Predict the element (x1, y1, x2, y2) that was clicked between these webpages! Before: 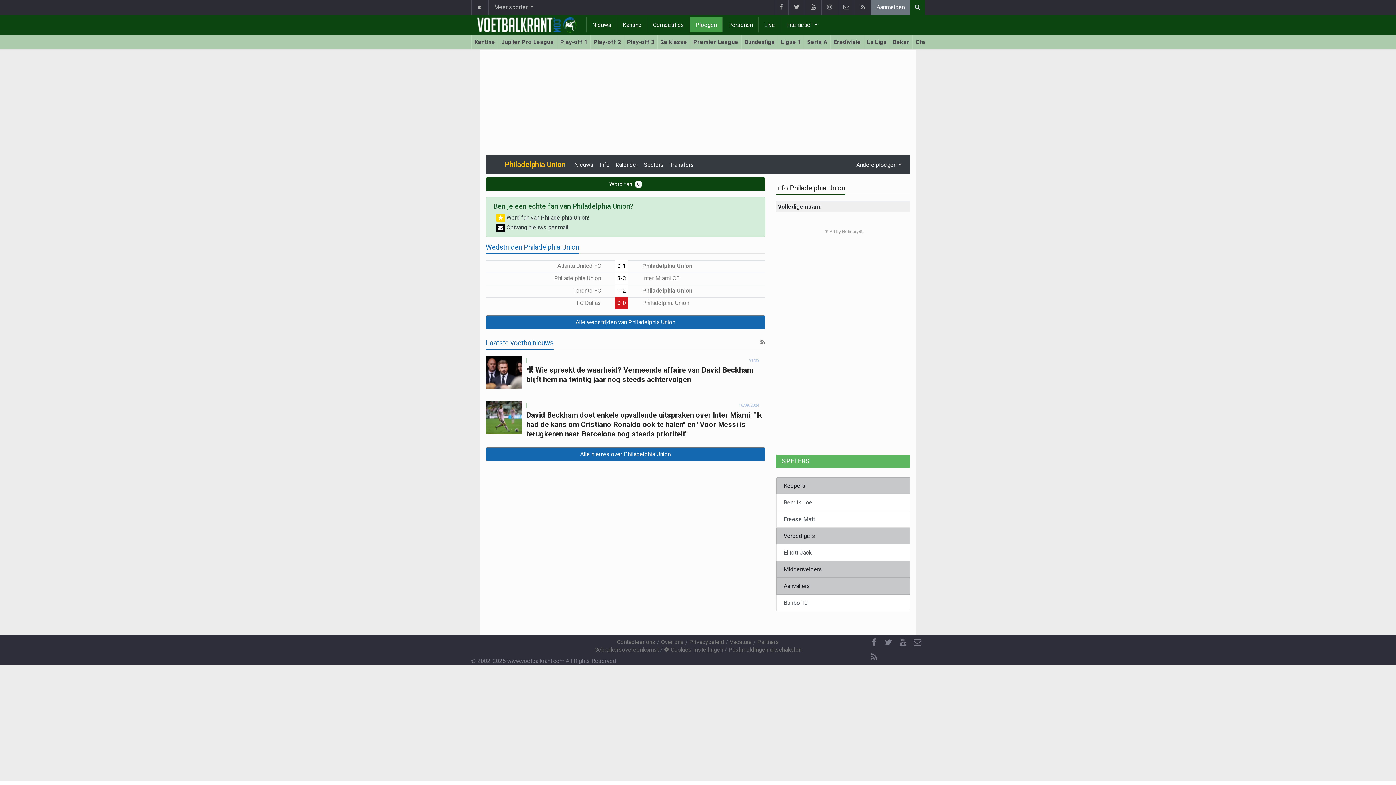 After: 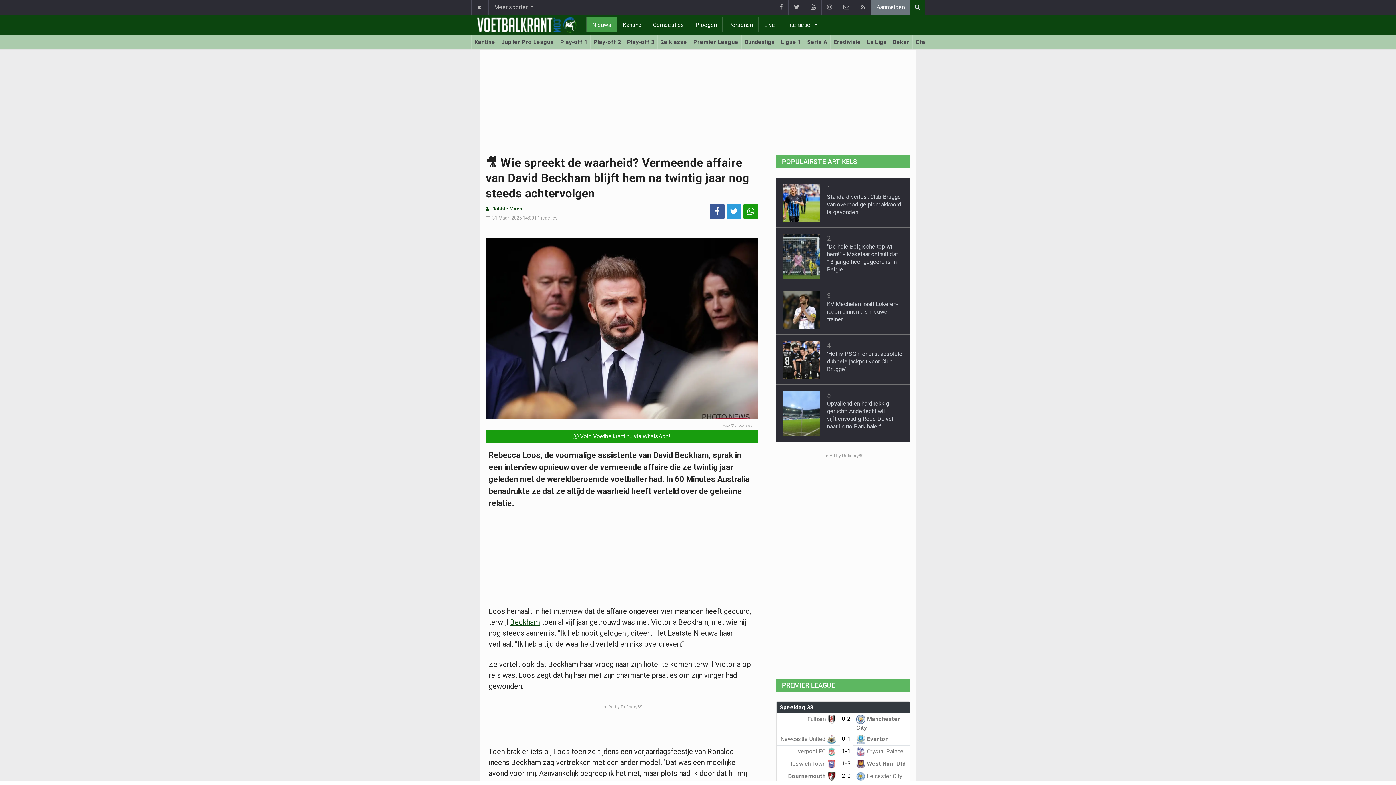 Action: bbox: (485, 355, 522, 392)